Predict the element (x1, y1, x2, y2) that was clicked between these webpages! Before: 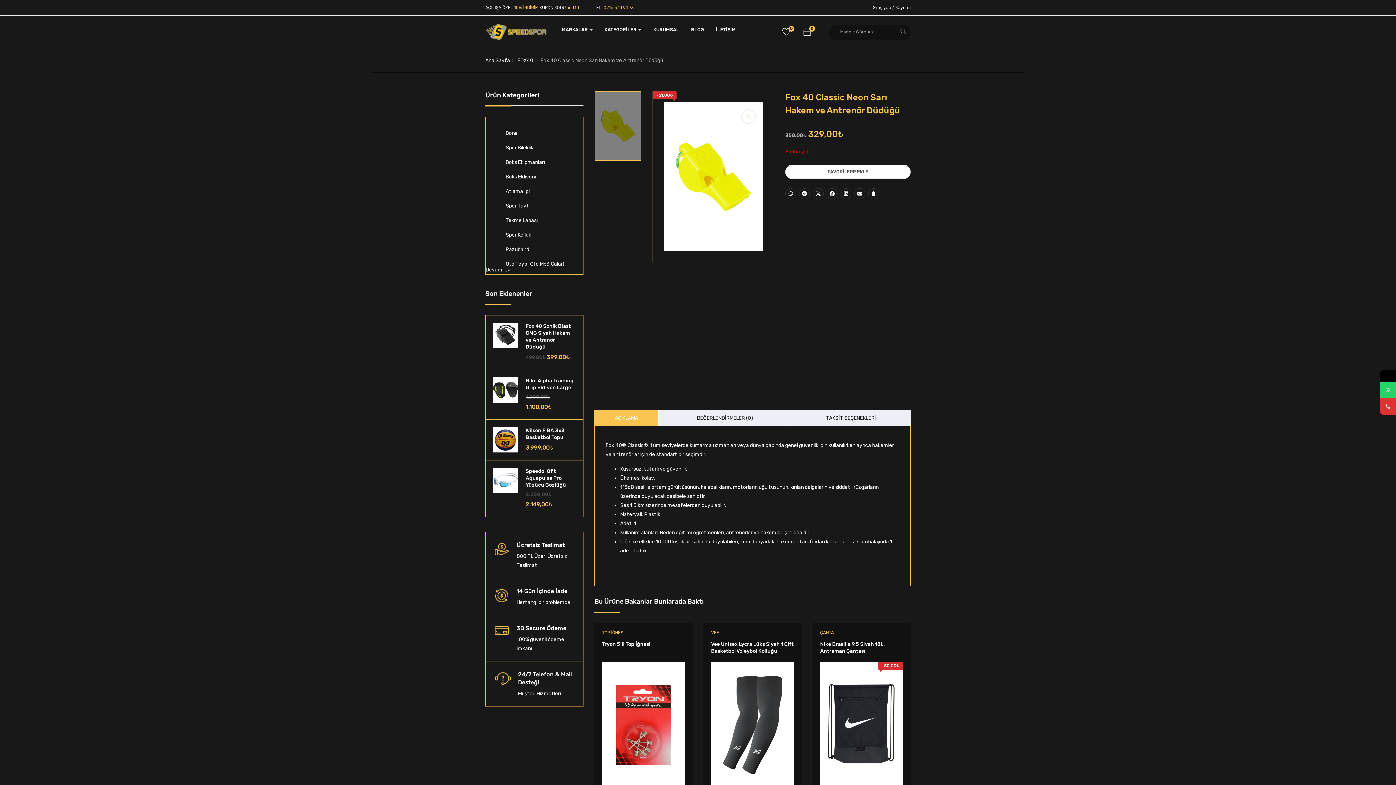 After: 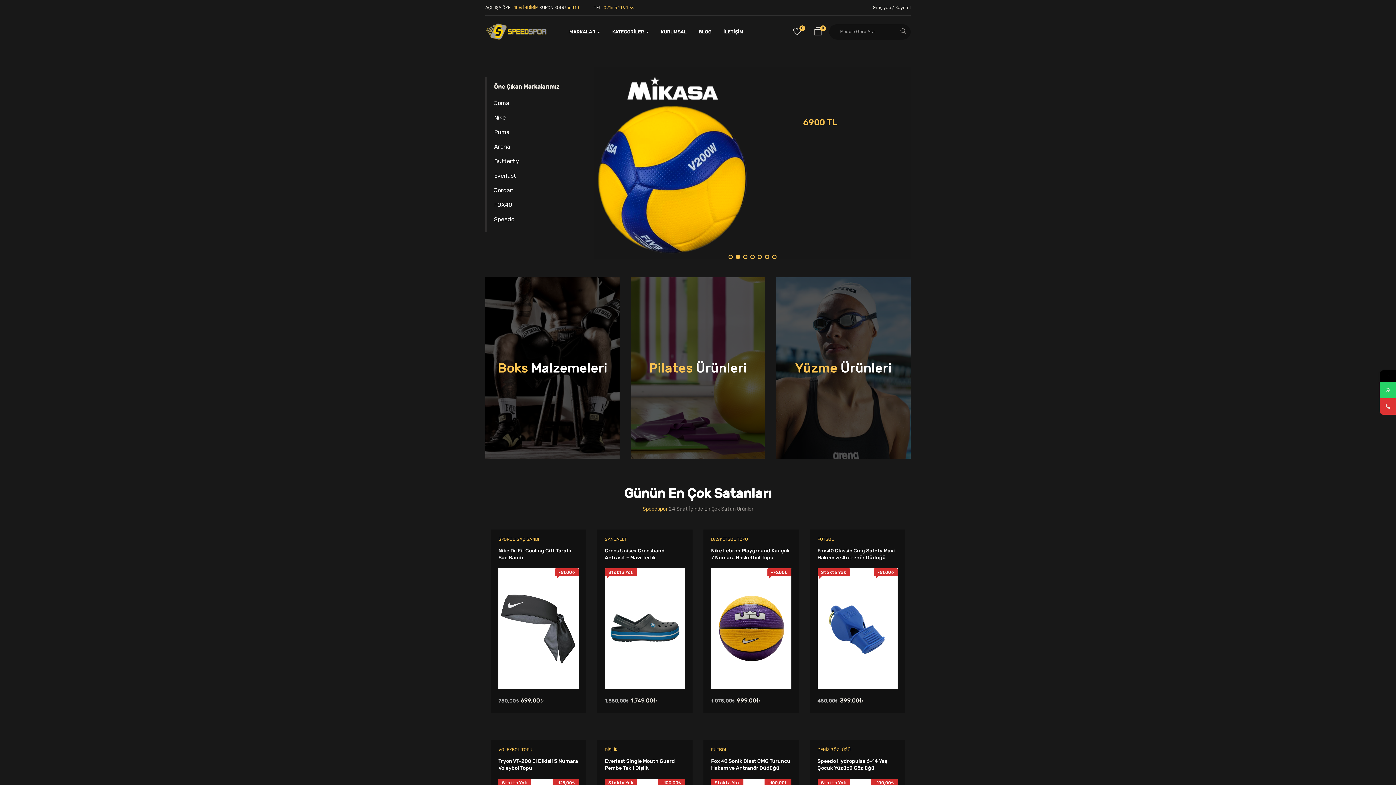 Action: bbox: (485, 28, 547, 35)